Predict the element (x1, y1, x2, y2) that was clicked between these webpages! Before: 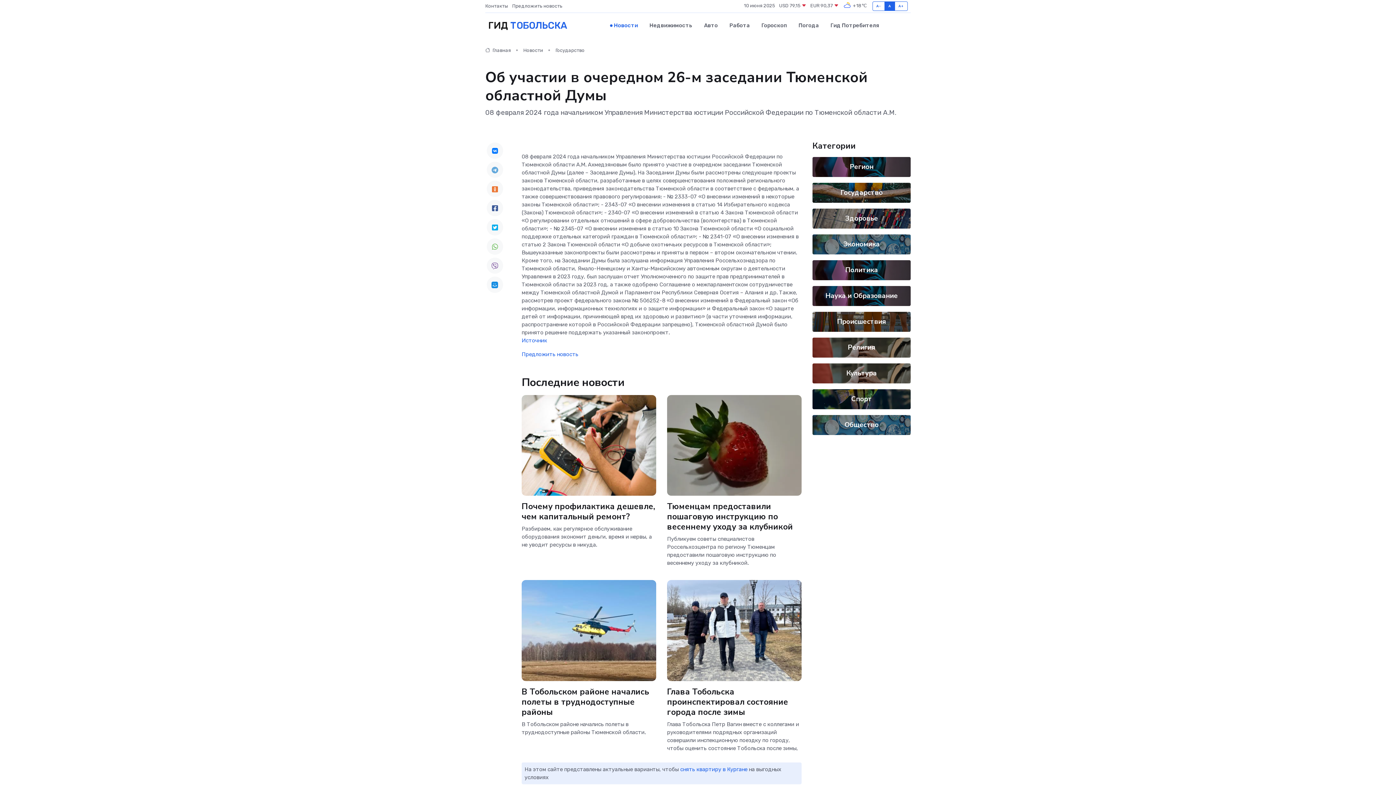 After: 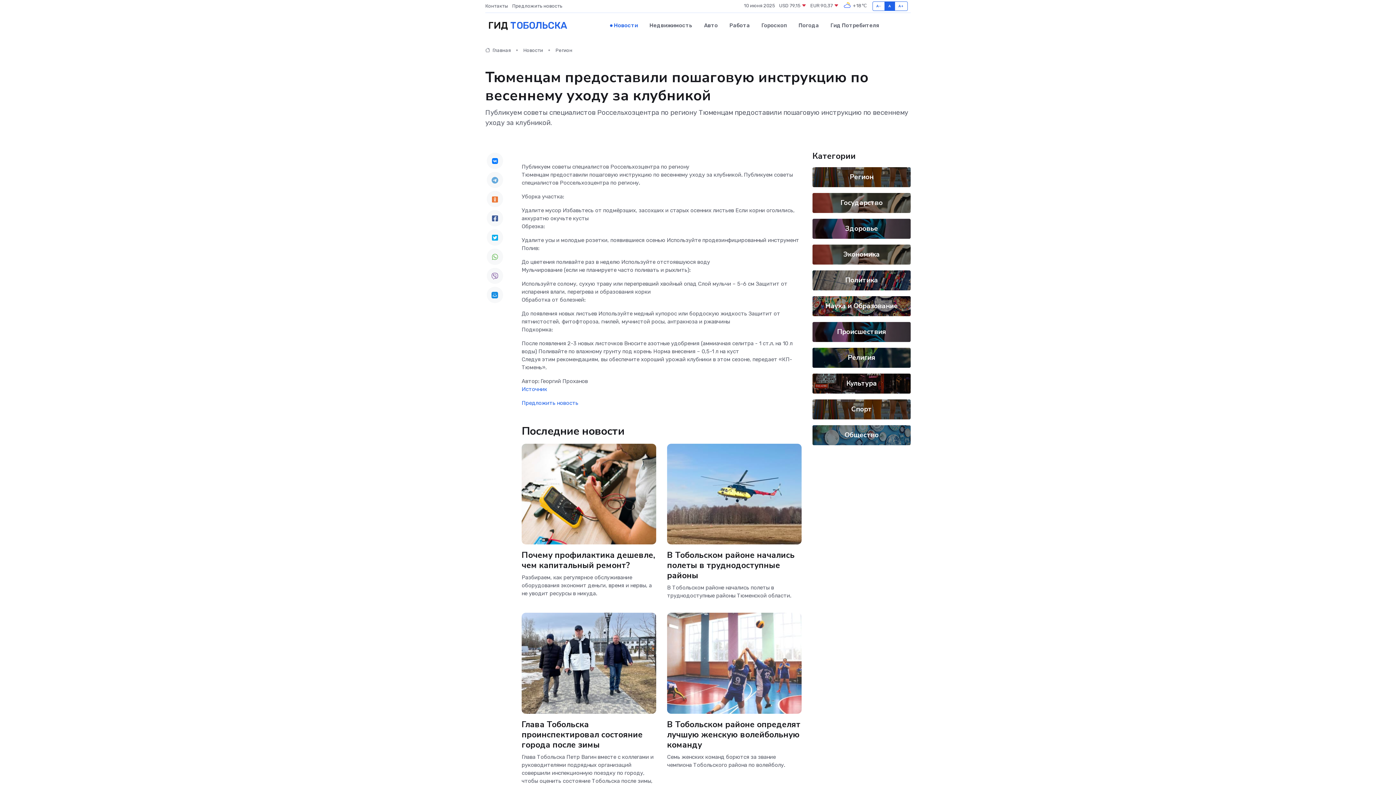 Action: bbox: (667, 501, 793, 532) label: Тюменцам предоставили пошаговую инструкцию по весеннему уходу за клубникой